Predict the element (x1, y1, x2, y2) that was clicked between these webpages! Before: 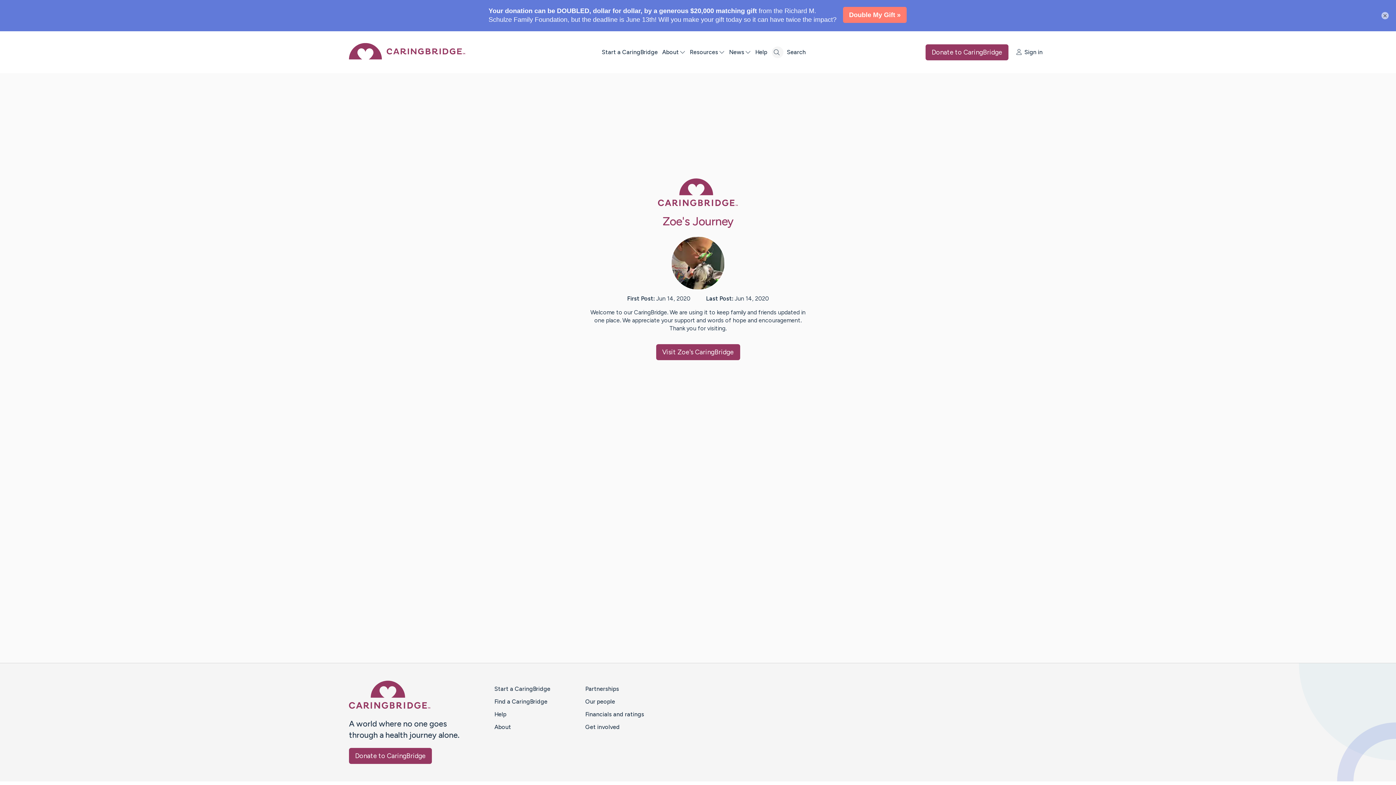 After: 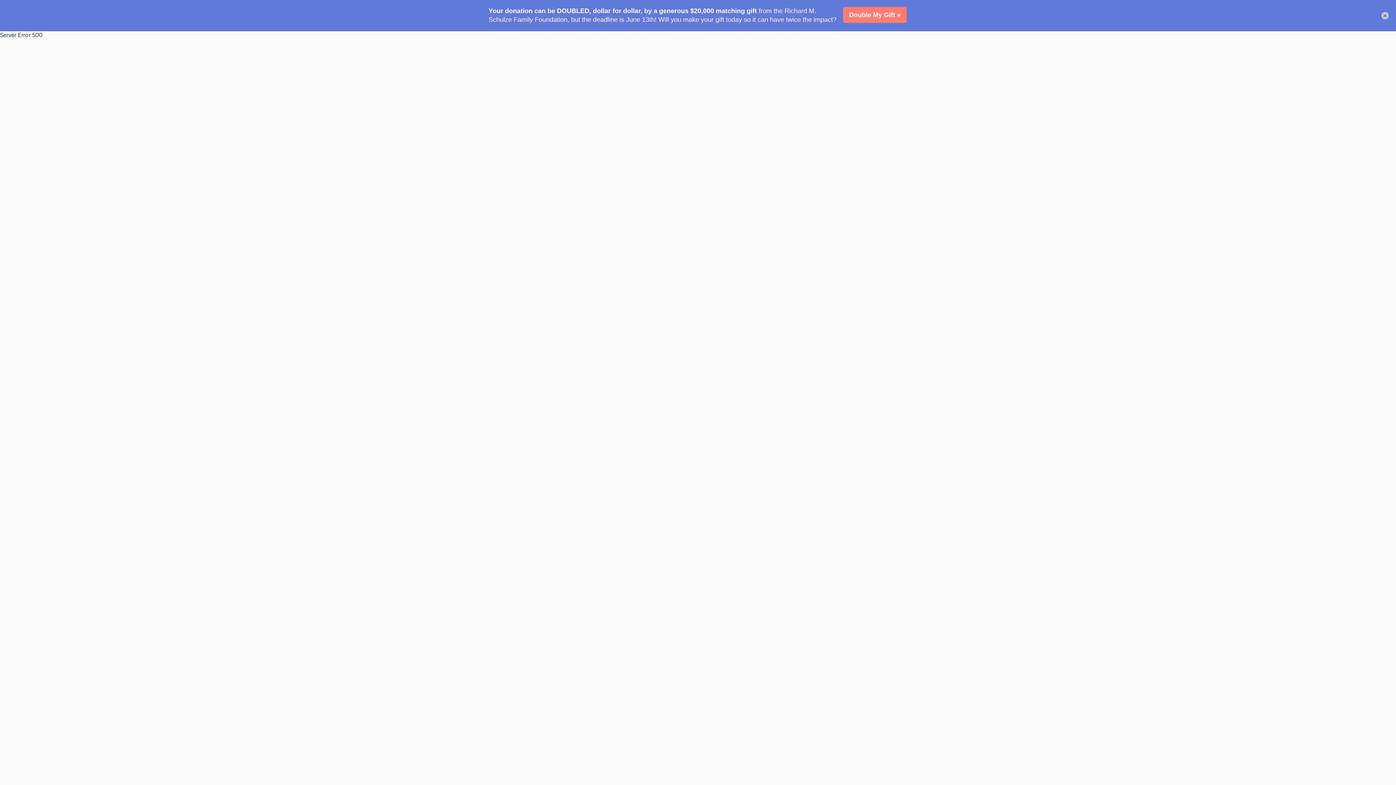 Action: label: Caring Bridge dot org Home Page bbox: (349, 62, 465, 68)